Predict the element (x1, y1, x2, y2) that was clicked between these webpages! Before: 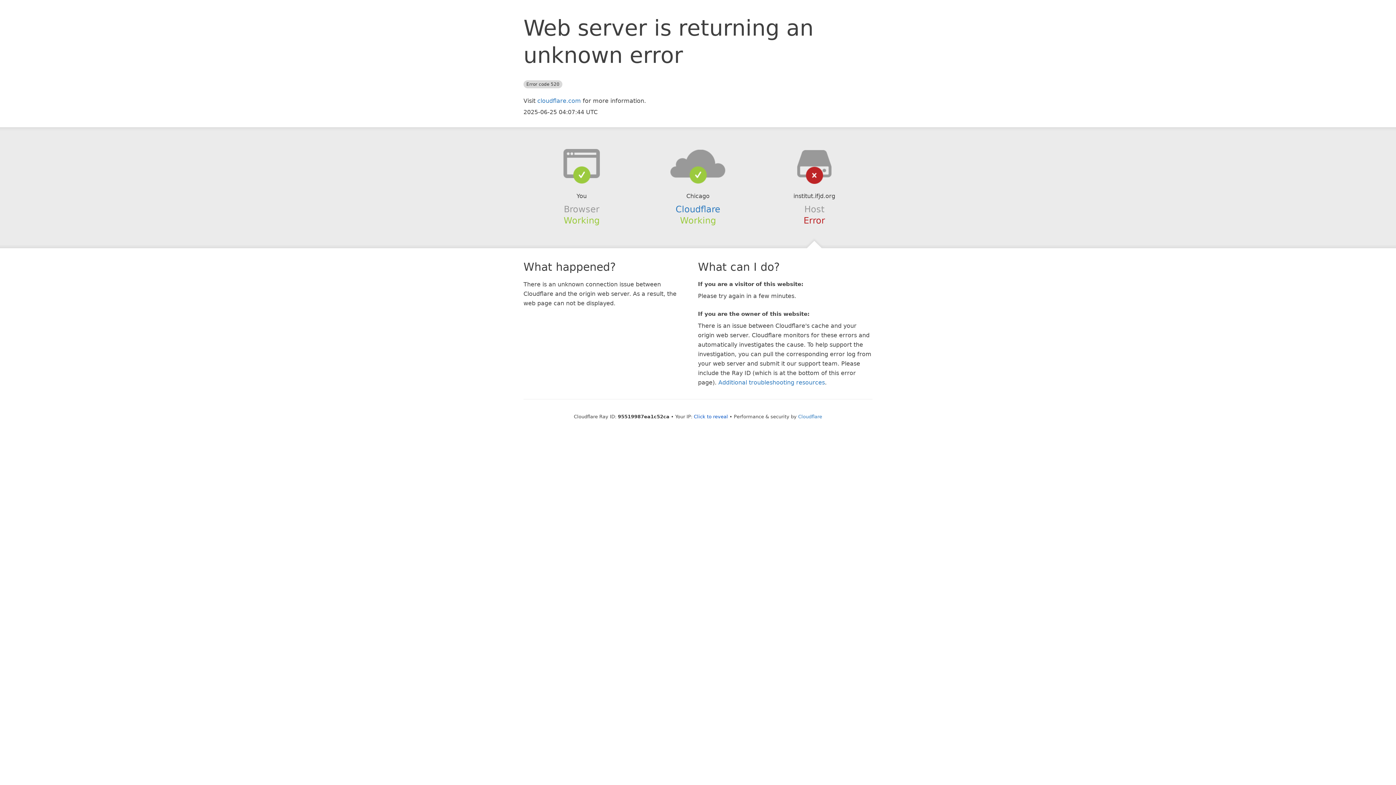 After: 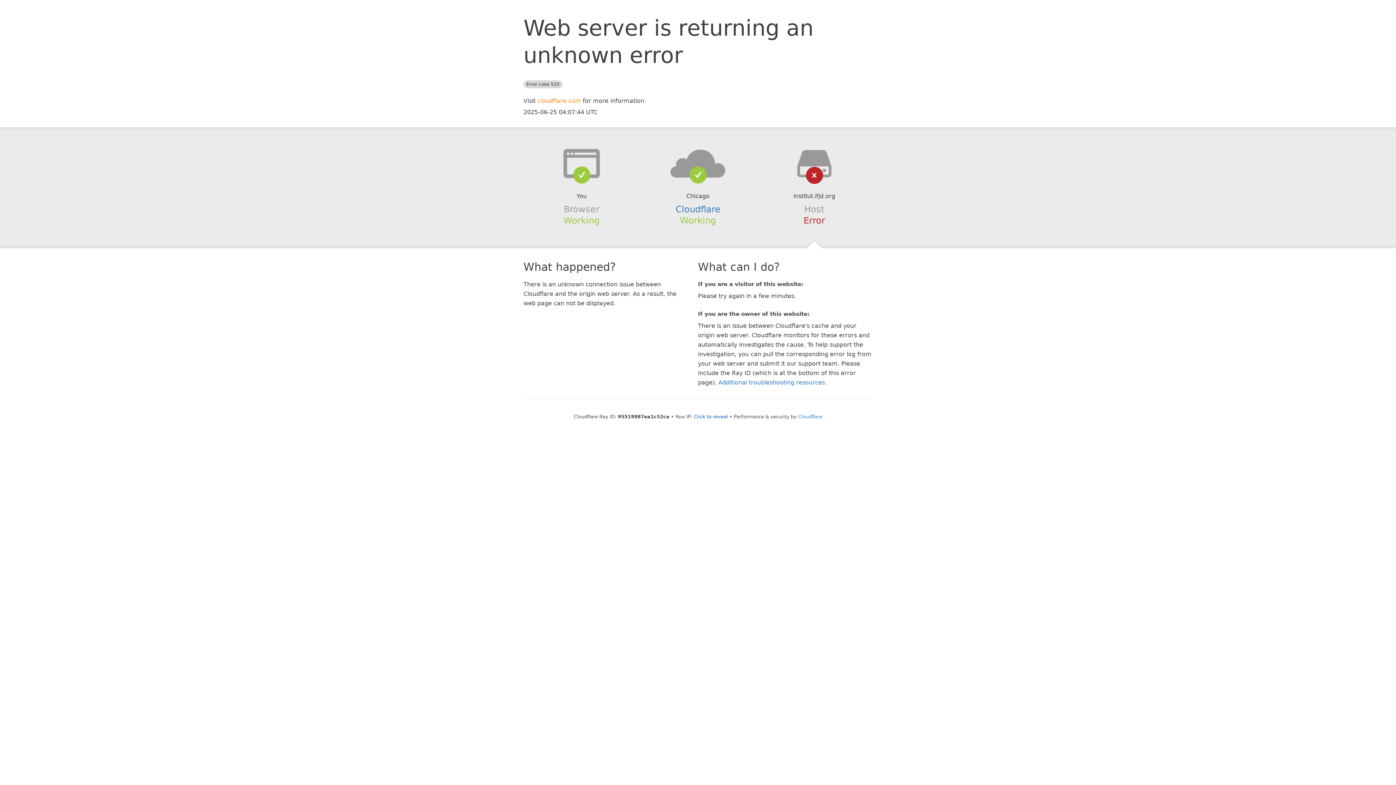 Action: bbox: (537, 97, 581, 104) label: cloudflare.com